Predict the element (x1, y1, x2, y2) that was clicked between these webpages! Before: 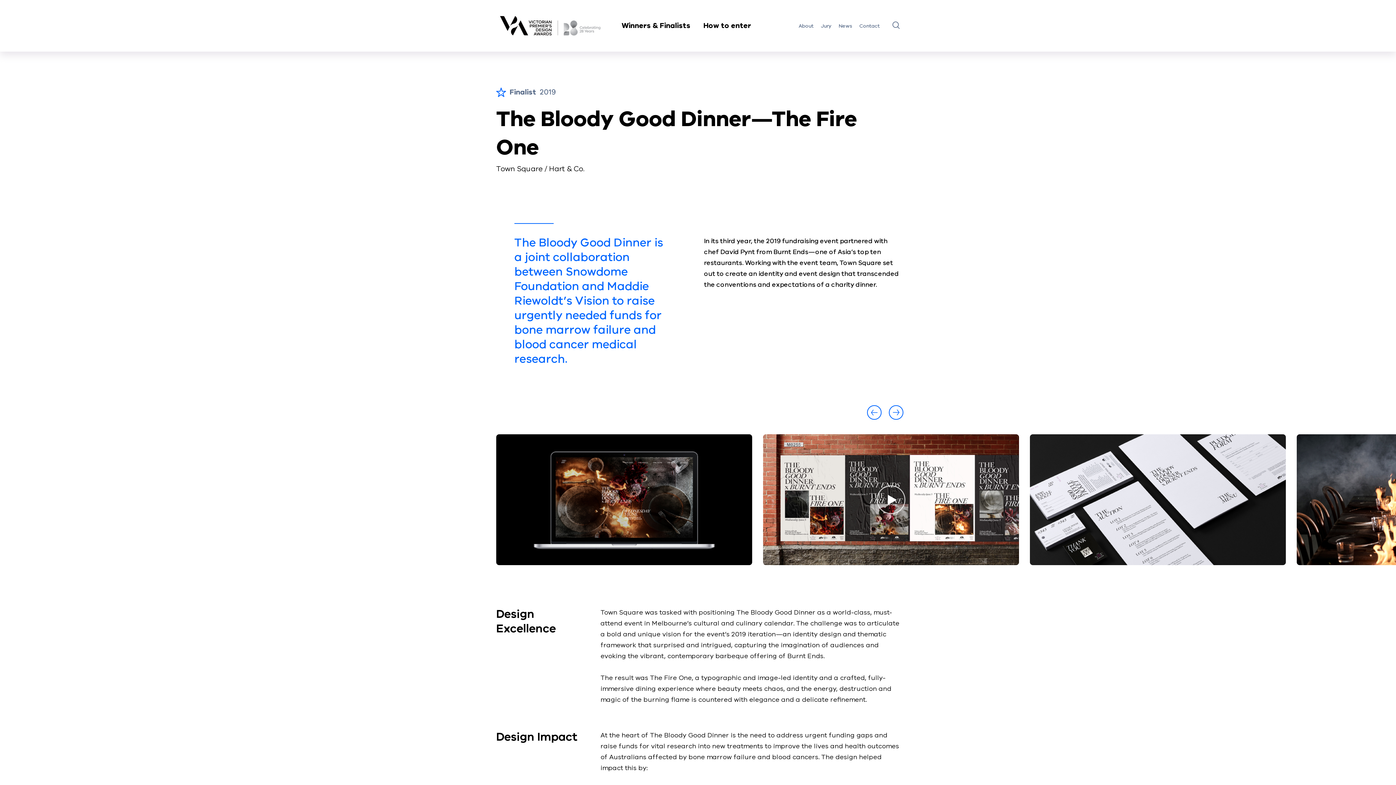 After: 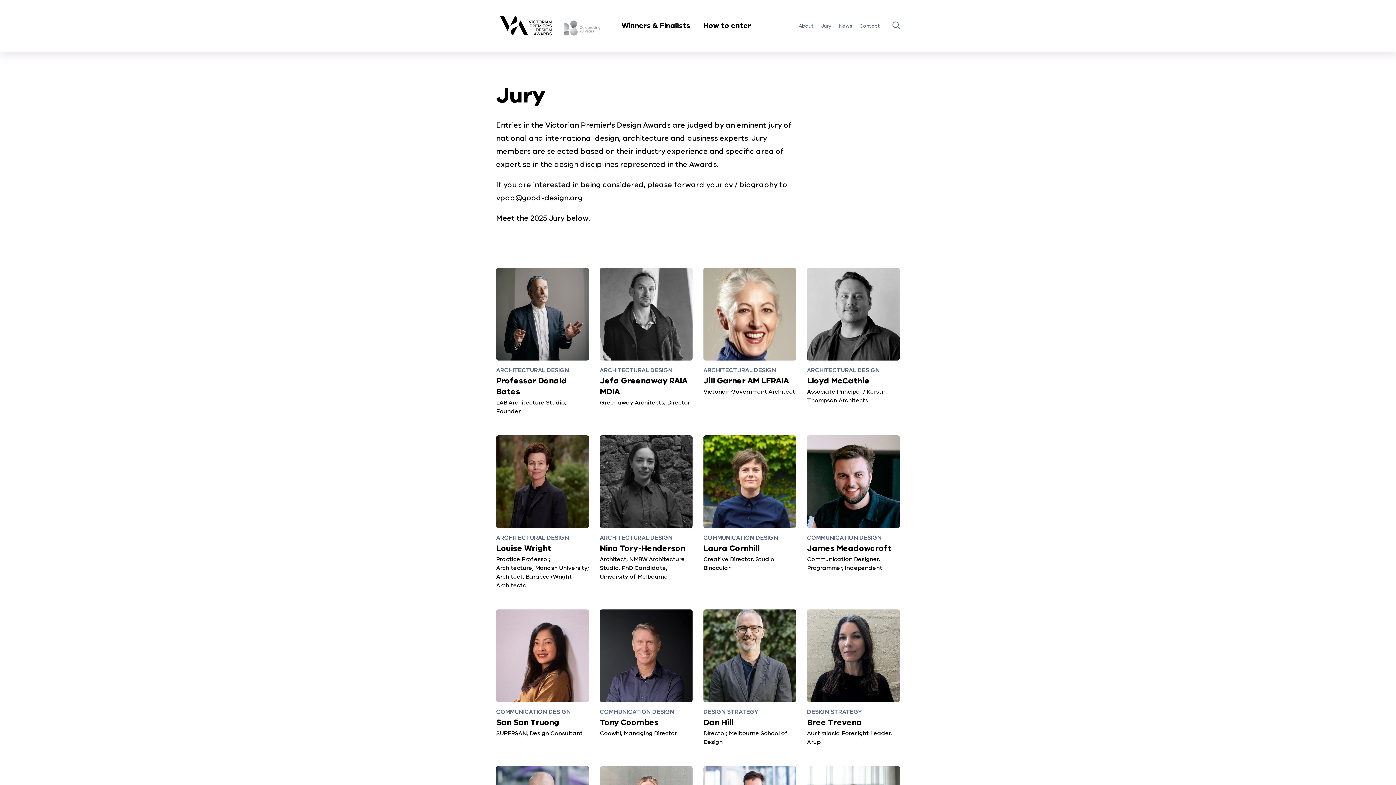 Action: label: Jury bbox: (821, 22, 831, 29)